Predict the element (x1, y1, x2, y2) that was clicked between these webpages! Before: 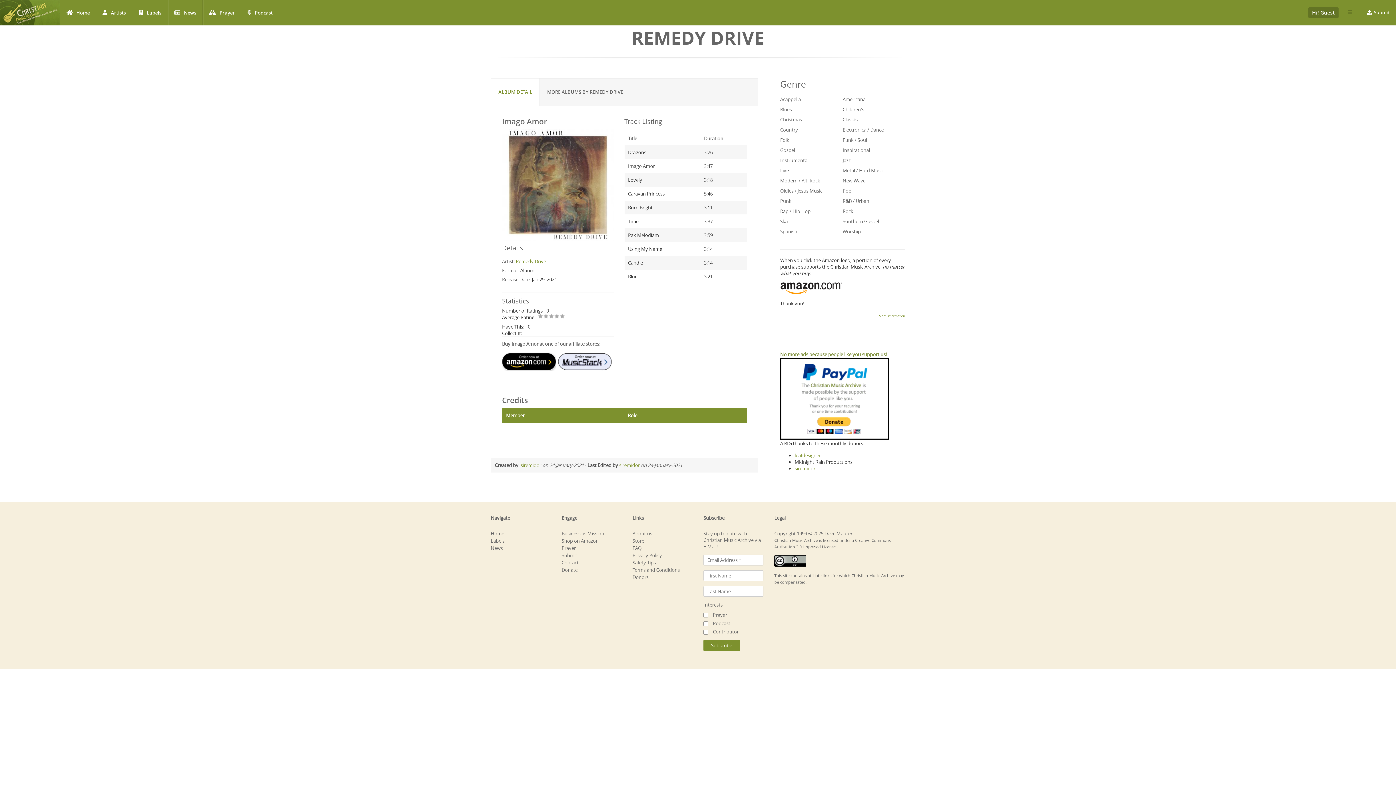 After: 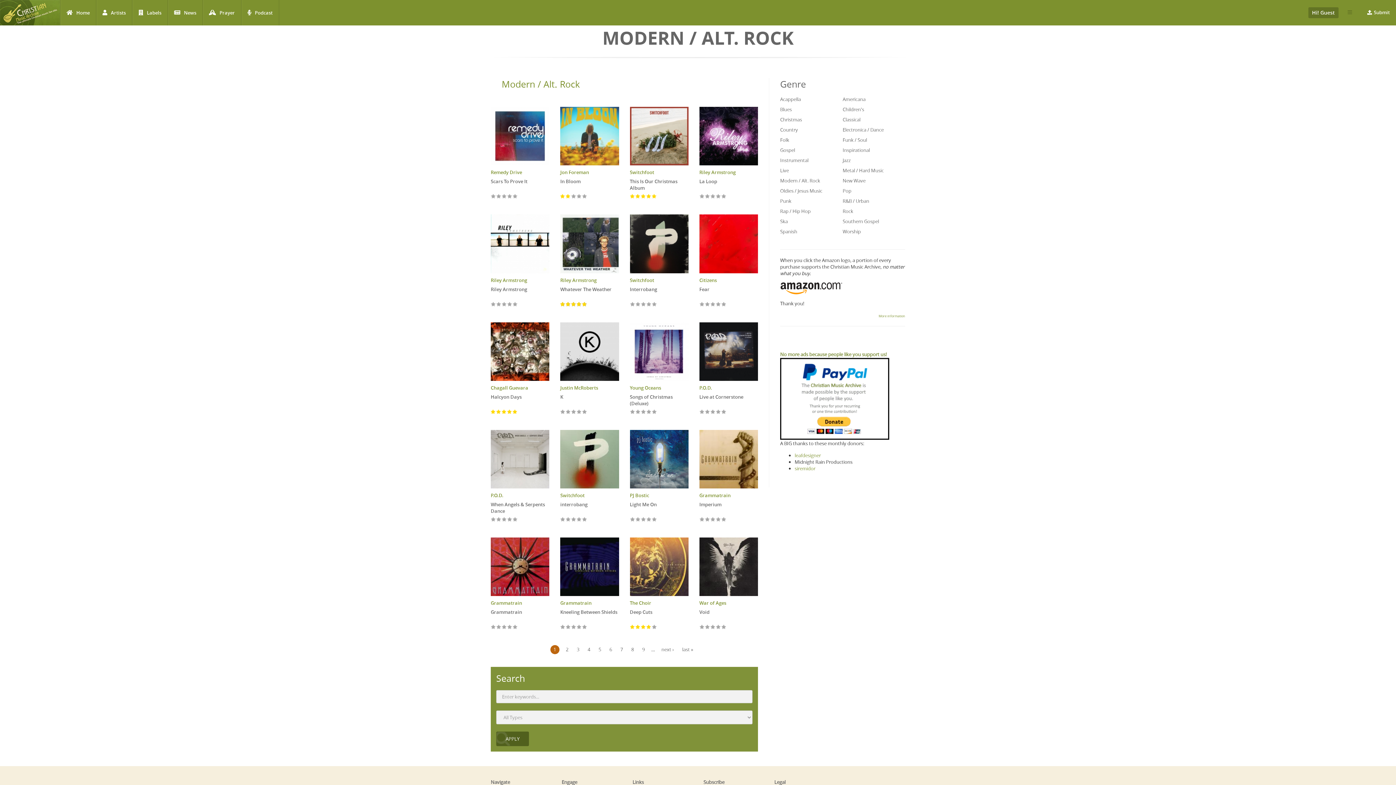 Action: bbox: (780, 177, 820, 184) label: Modern / Alt. Rock